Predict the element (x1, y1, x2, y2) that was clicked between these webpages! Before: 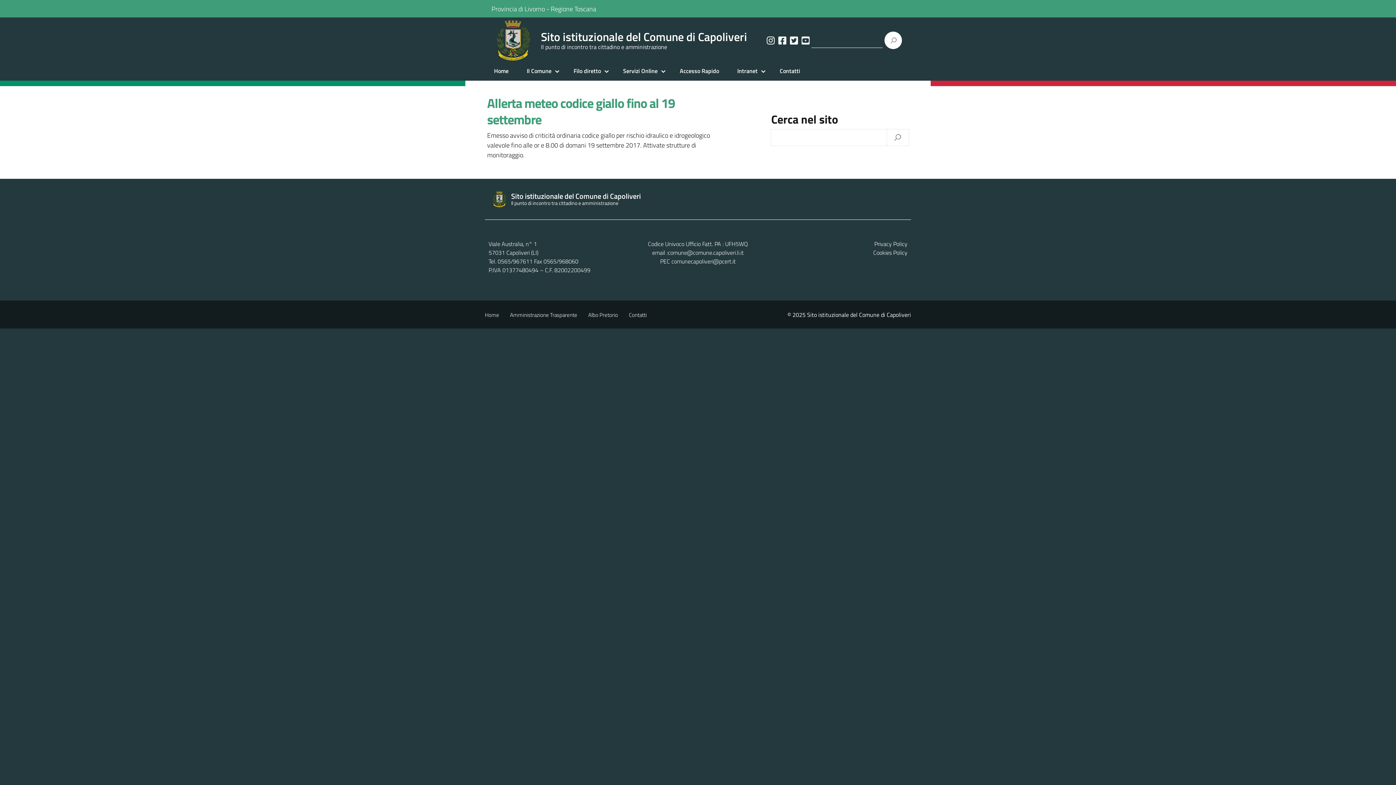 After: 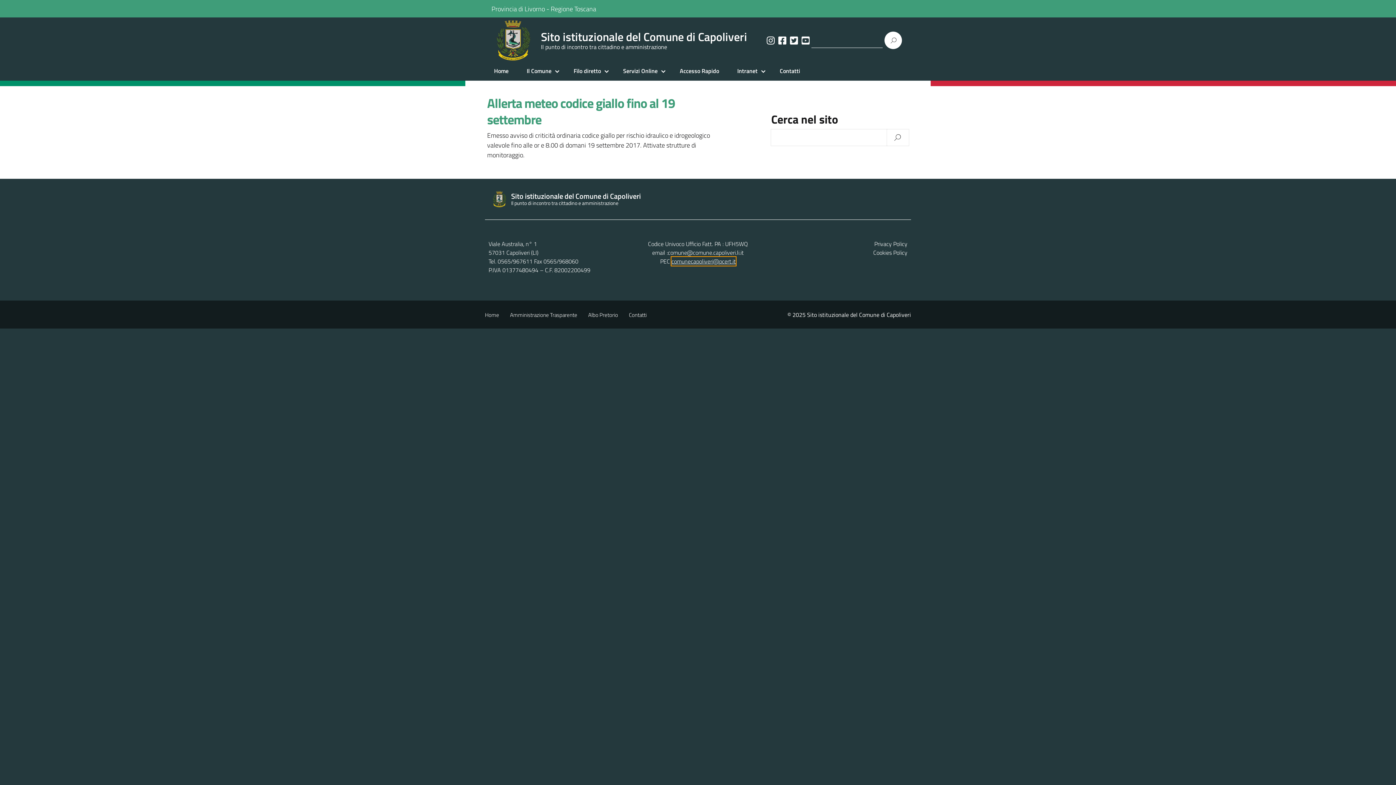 Action: bbox: (671, 257, 736, 265) label: comunecapoliveri@pcert.it